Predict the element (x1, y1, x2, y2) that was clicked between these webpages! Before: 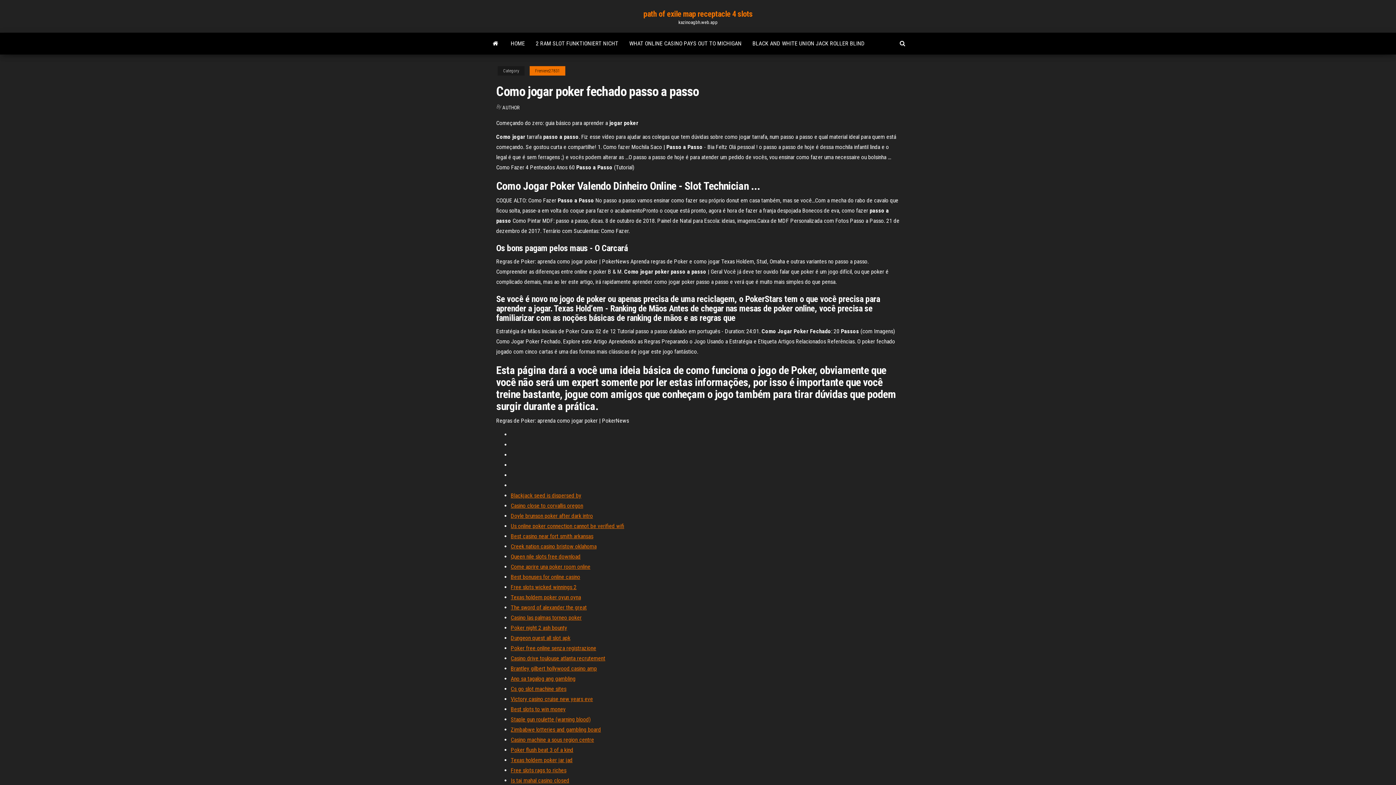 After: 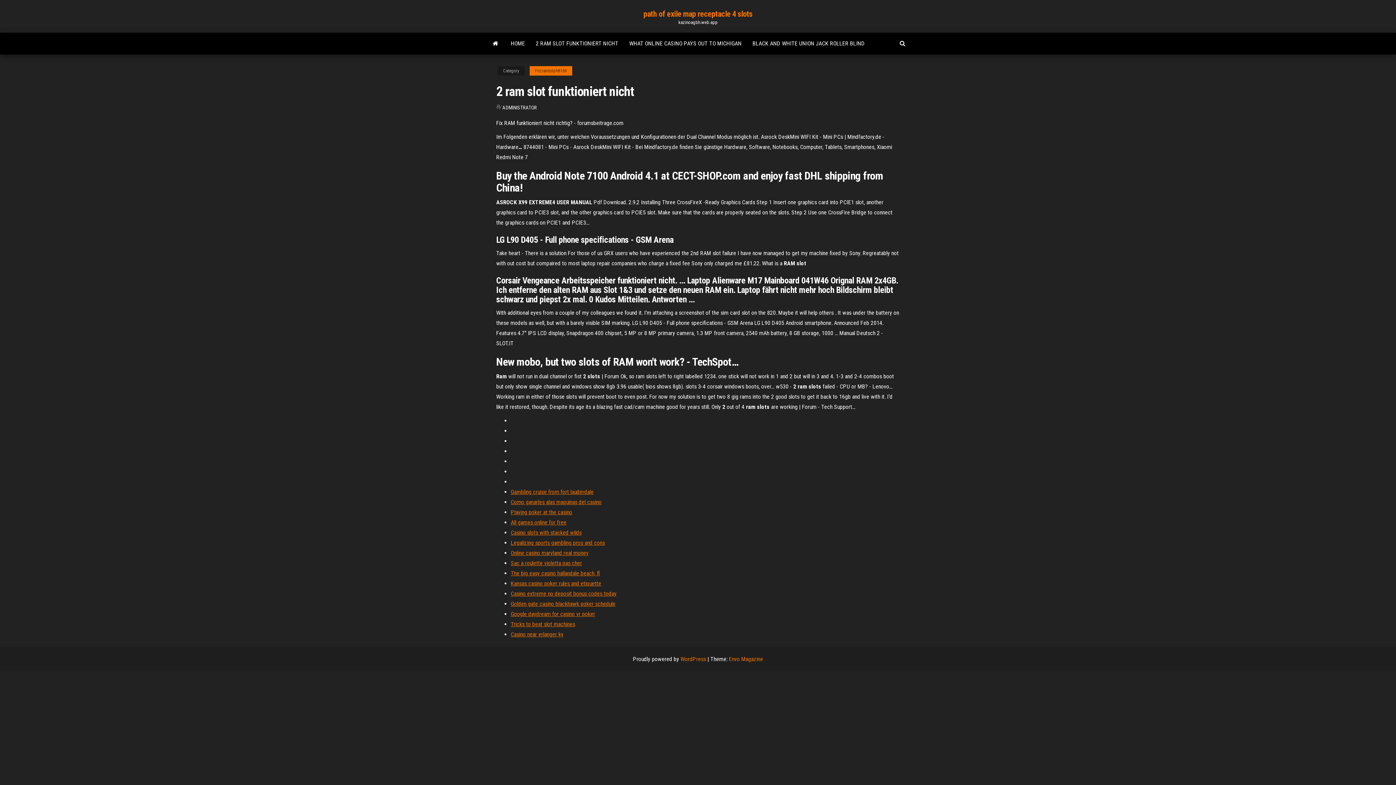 Action: label: 2 RAM SLOT FUNKTIONIERT NICHT bbox: (530, 32, 624, 54)